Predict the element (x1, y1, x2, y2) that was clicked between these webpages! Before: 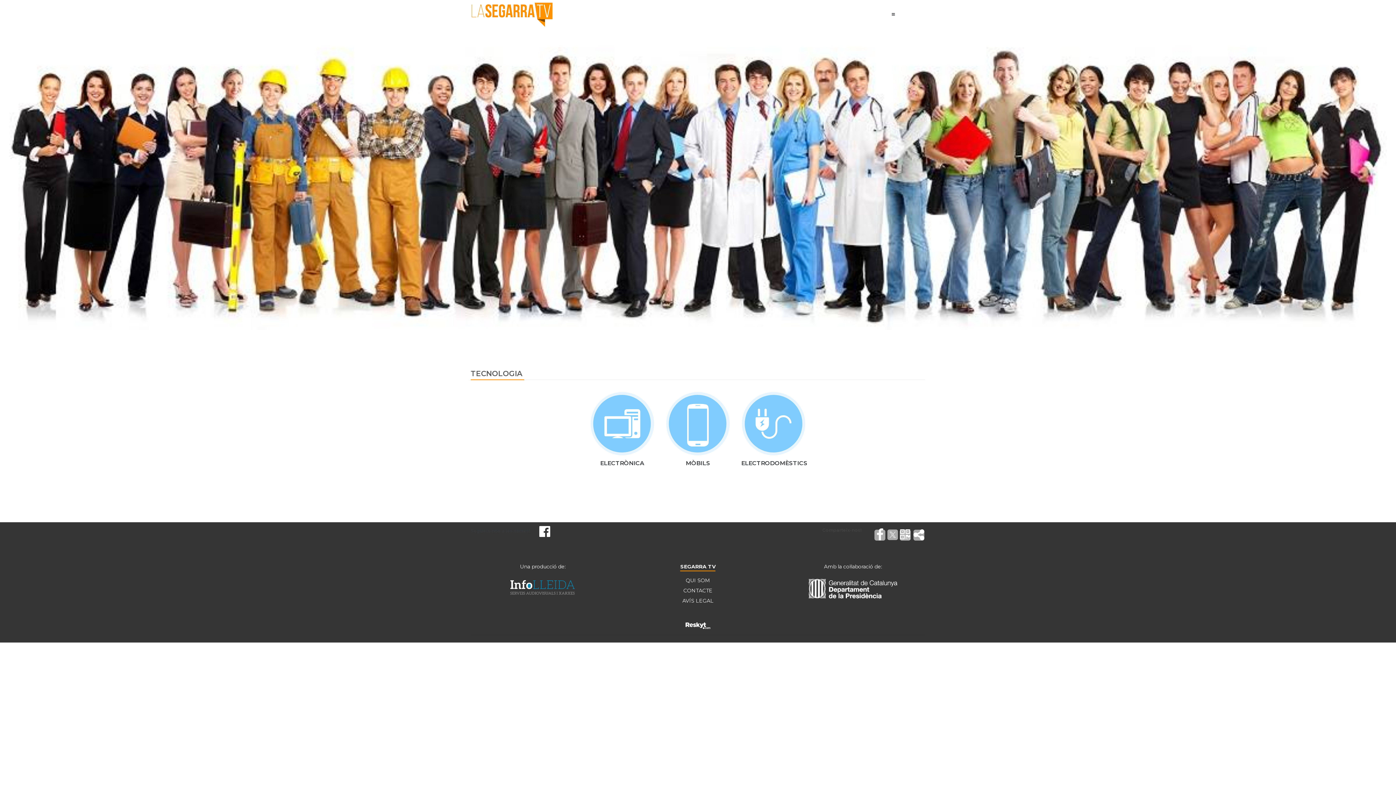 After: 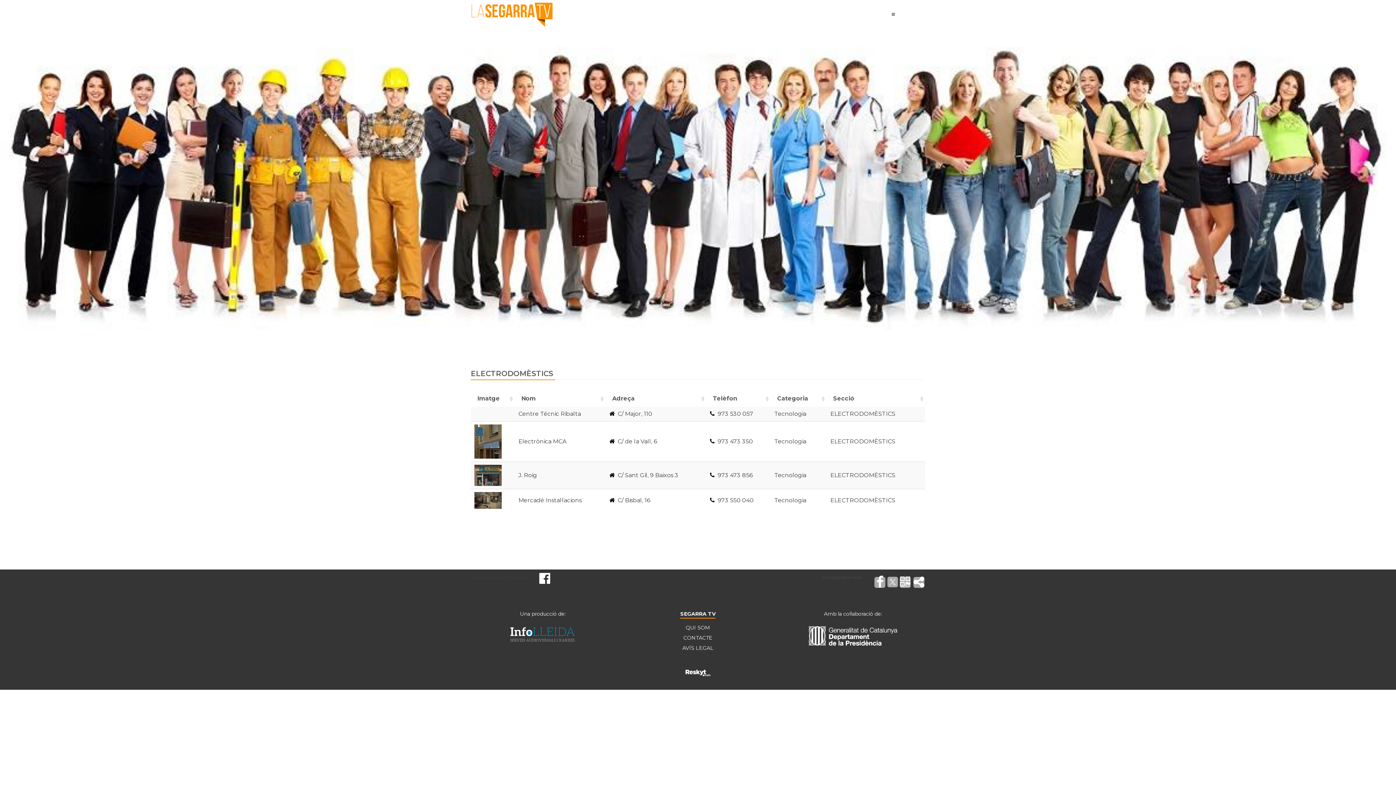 Action: label: ELECTRODOMÈSTICS bbox: (741, 460, 806, 467)